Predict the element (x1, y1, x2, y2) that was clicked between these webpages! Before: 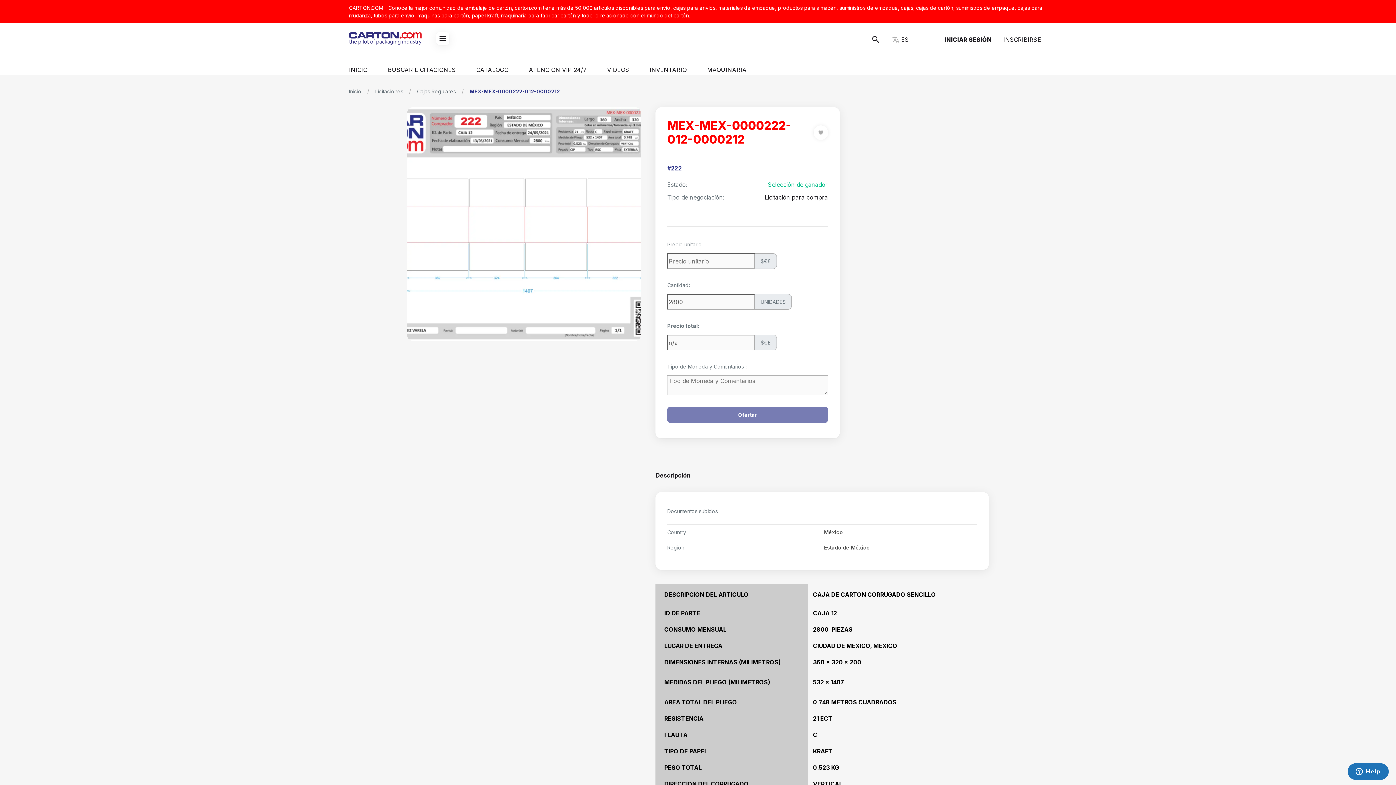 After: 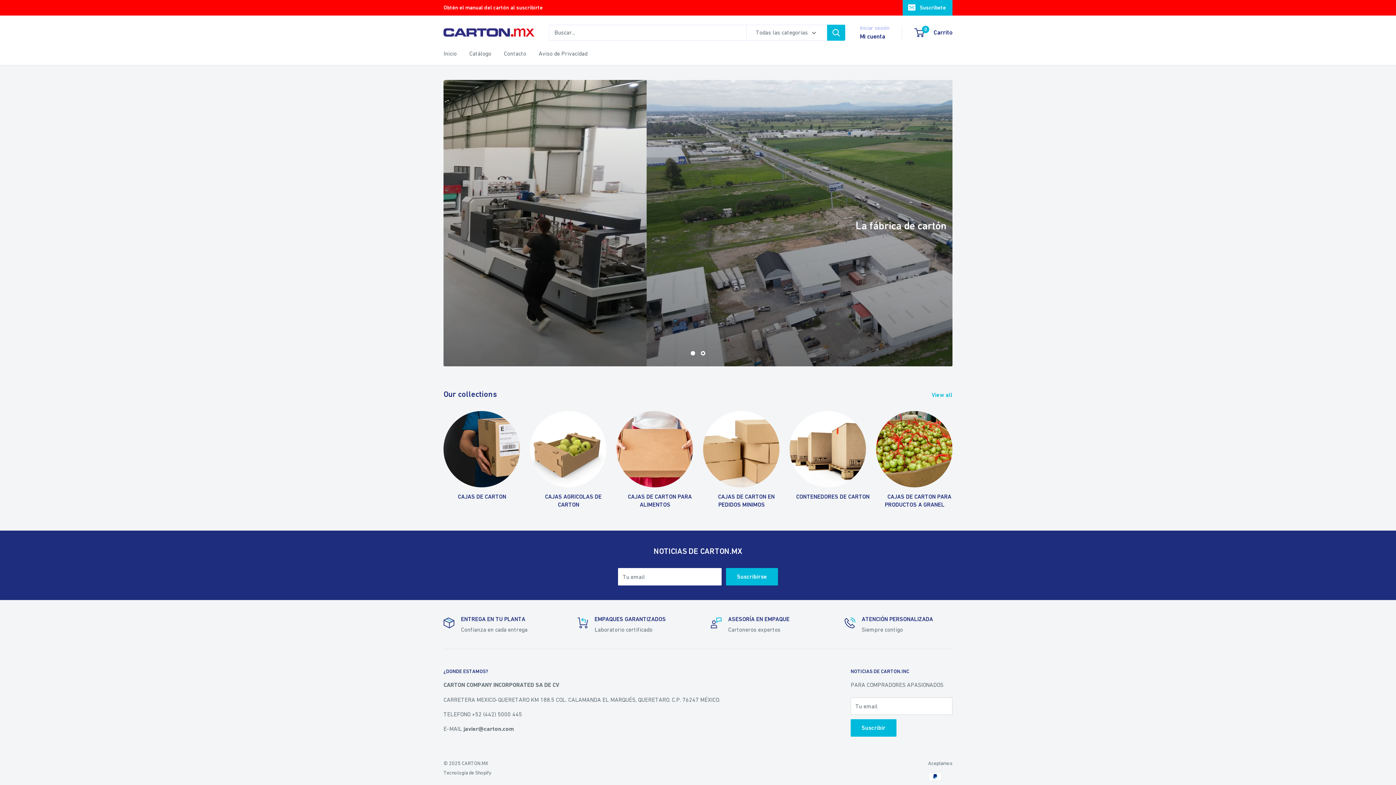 Action: label: INVENTARIO bbox: (649, 64, 686, 75)